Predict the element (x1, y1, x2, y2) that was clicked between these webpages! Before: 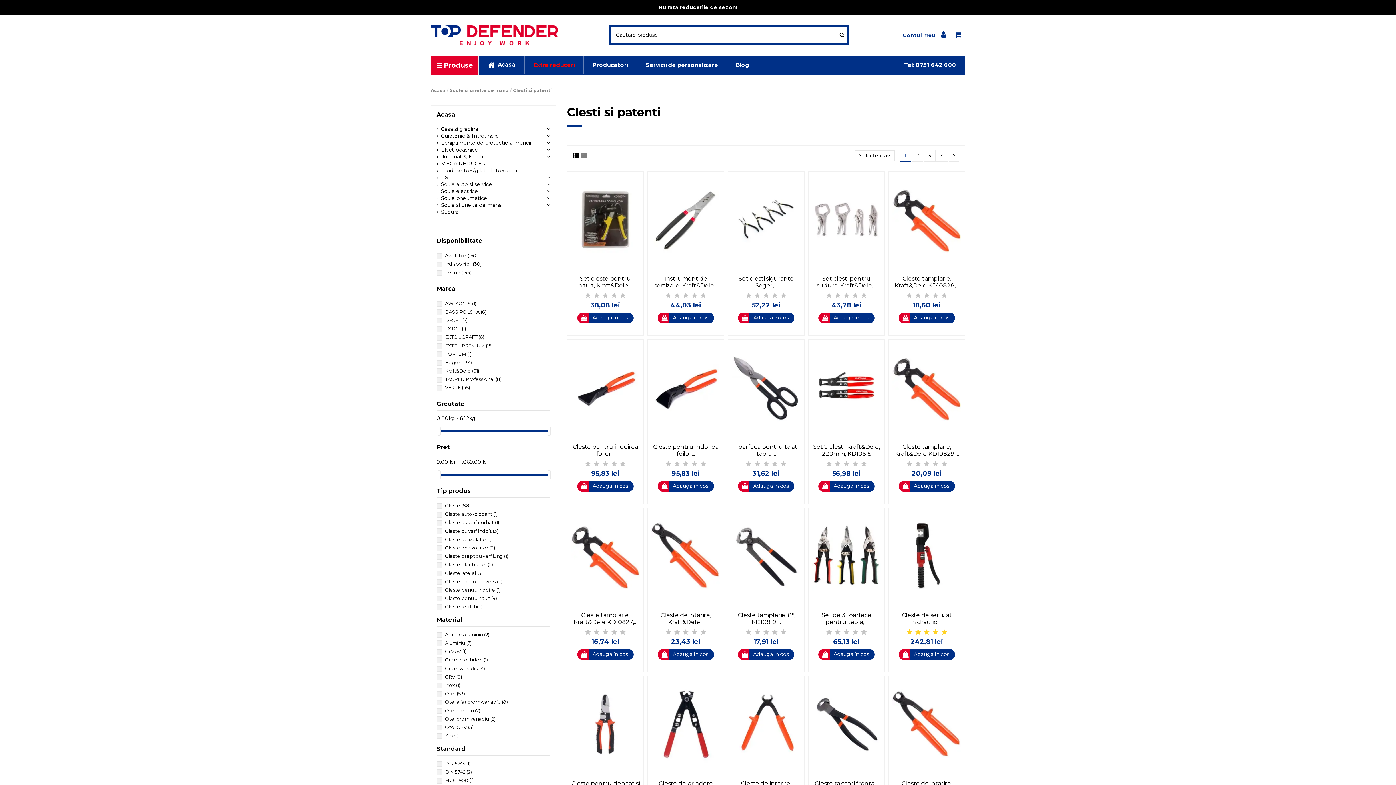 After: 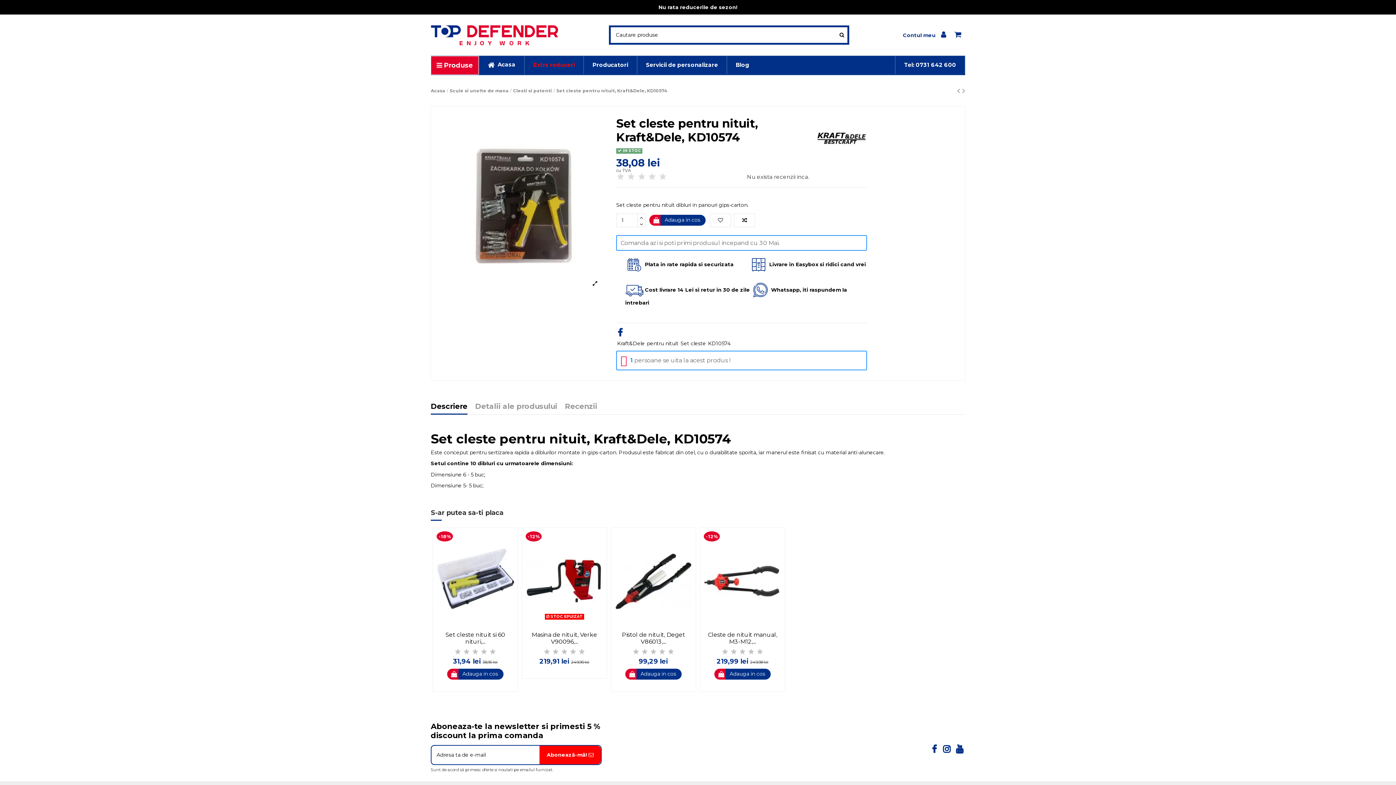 Action: label: 38,08 lei bbox: (590, 302, 620, 309)